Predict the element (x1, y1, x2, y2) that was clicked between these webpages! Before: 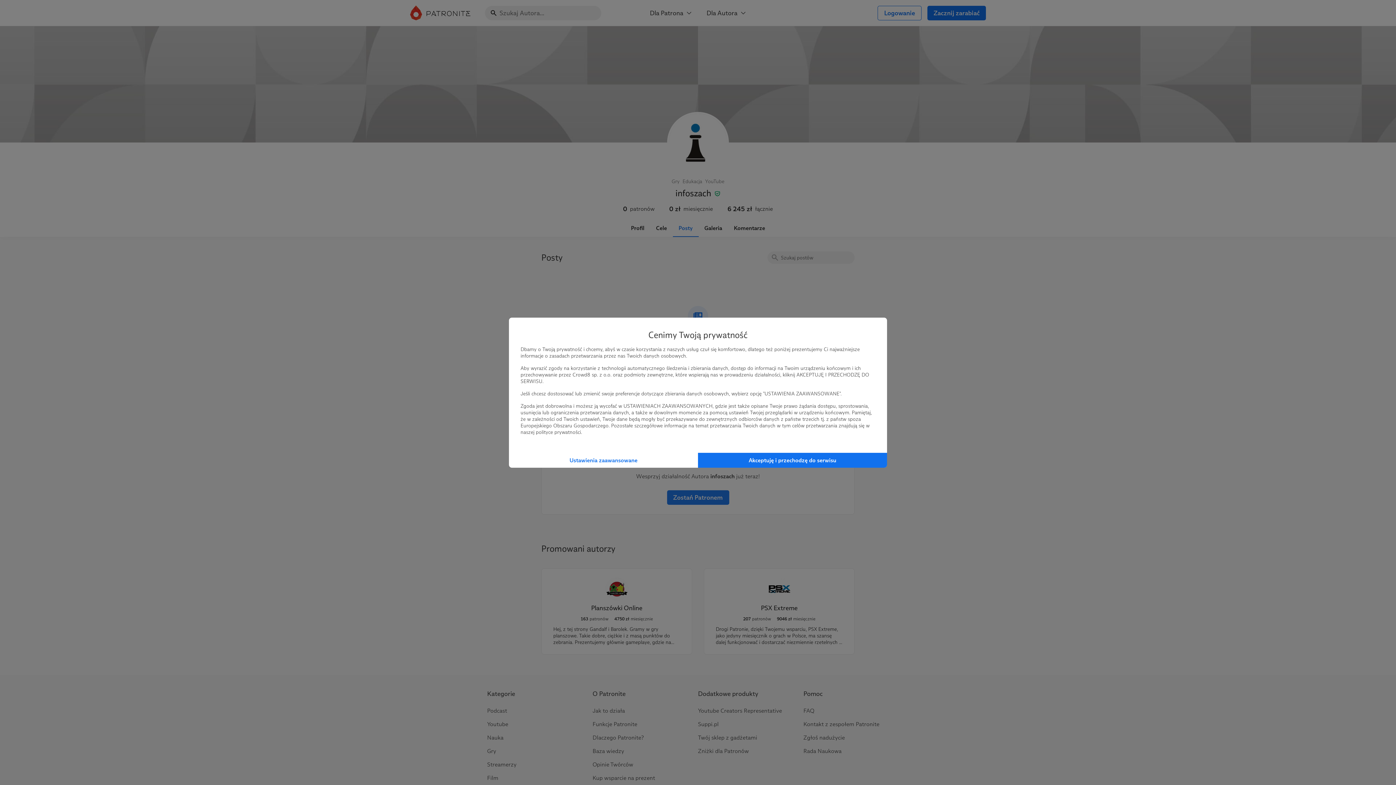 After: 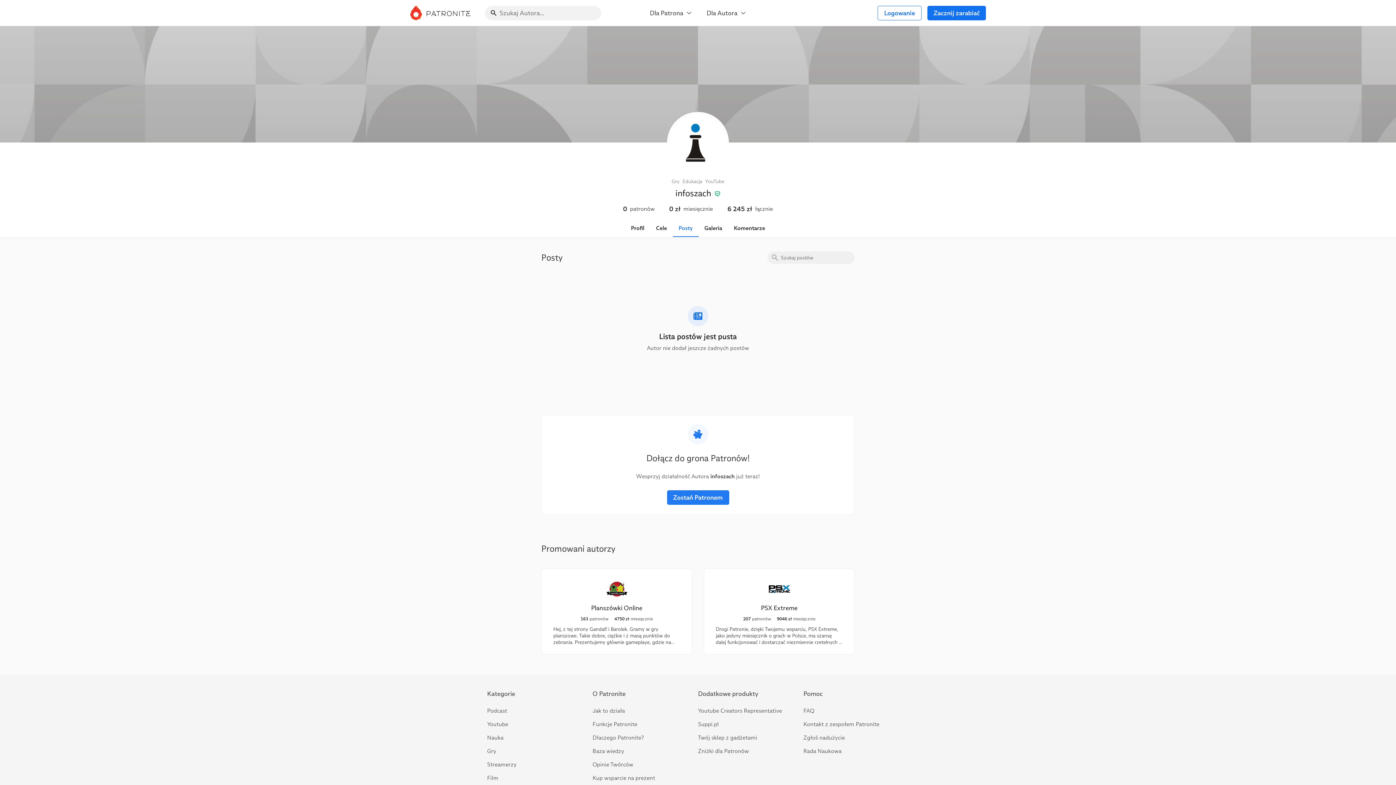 Action: bbox: (698, 452, 887, 467) label: Akceptuję i przechodzę do serwisu